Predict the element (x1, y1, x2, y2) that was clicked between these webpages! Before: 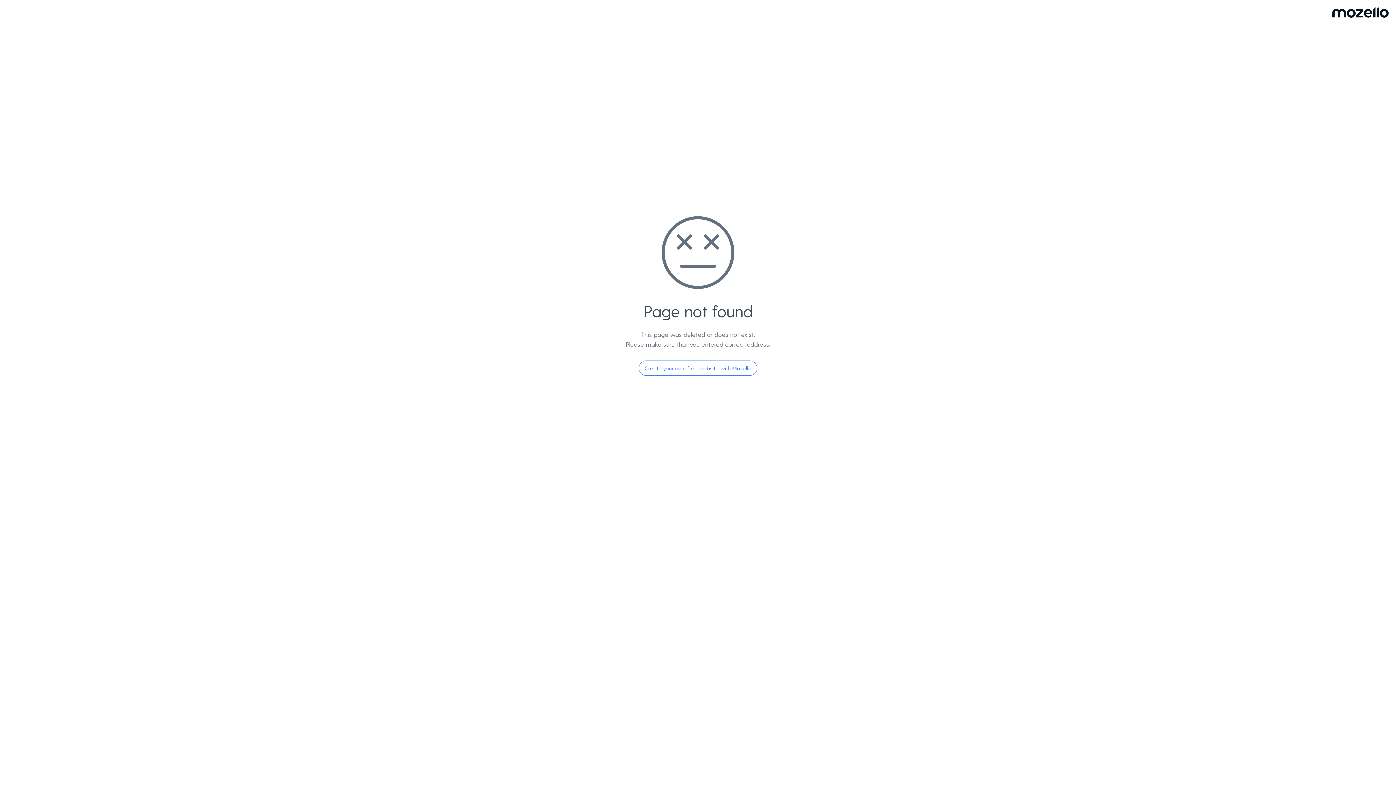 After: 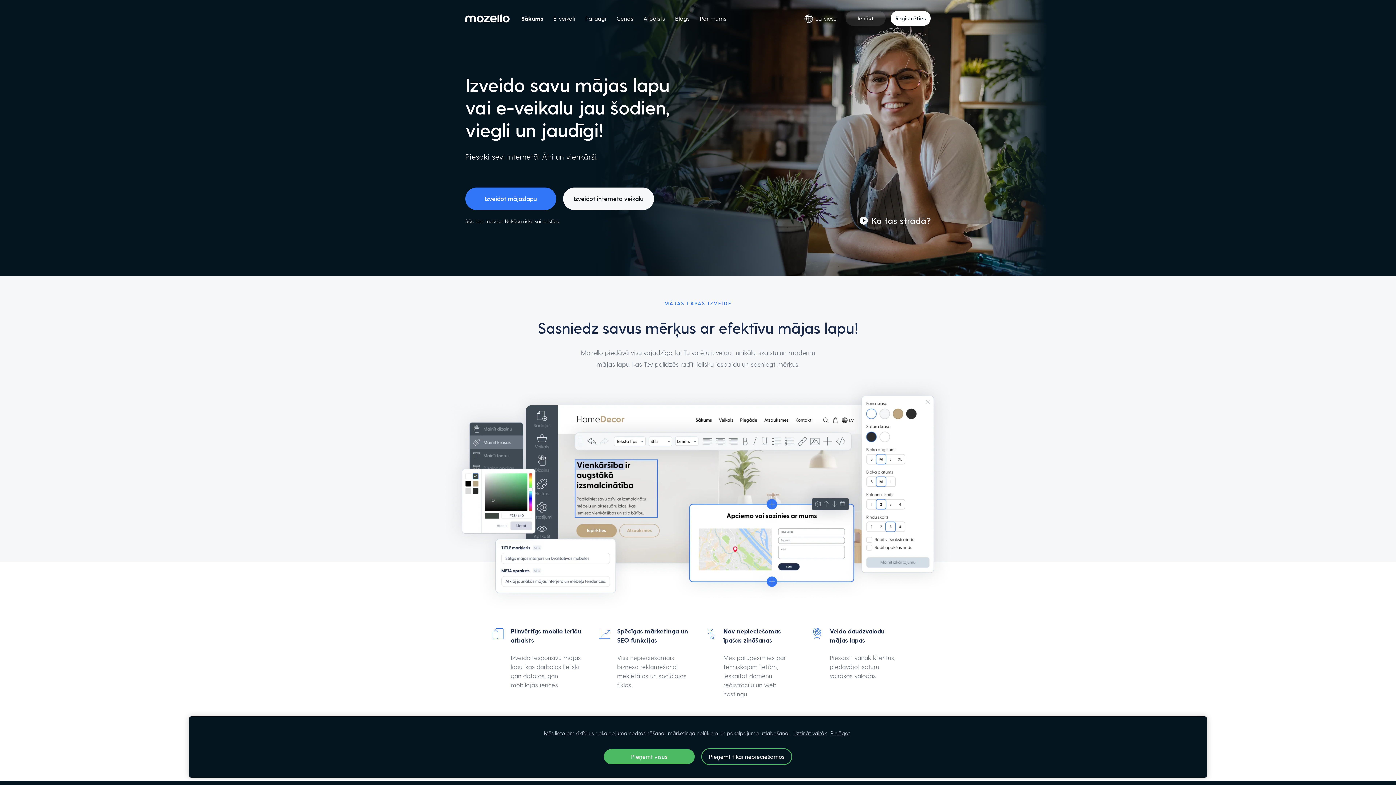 Action: bbox: (638, 360, 757, 376) label: Create your own free website with Mozello